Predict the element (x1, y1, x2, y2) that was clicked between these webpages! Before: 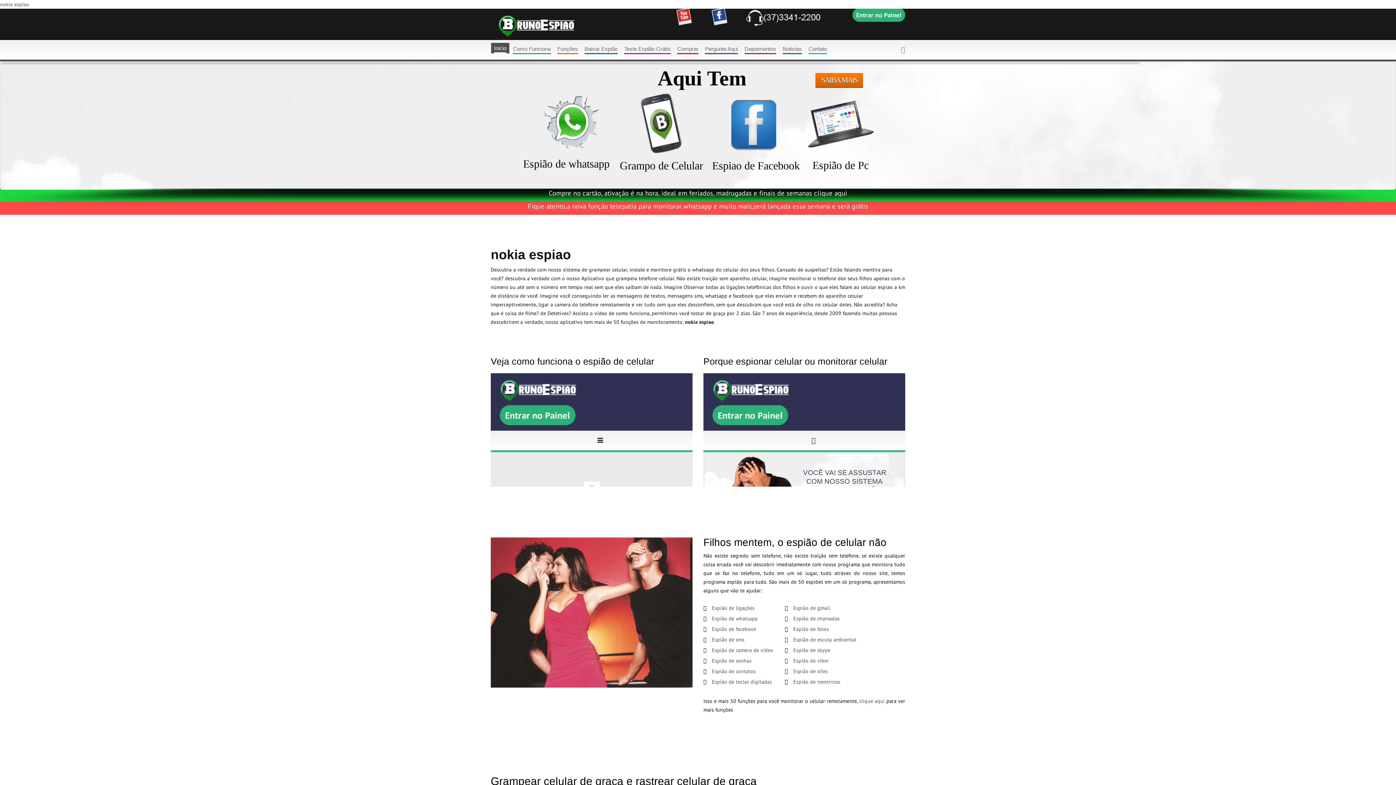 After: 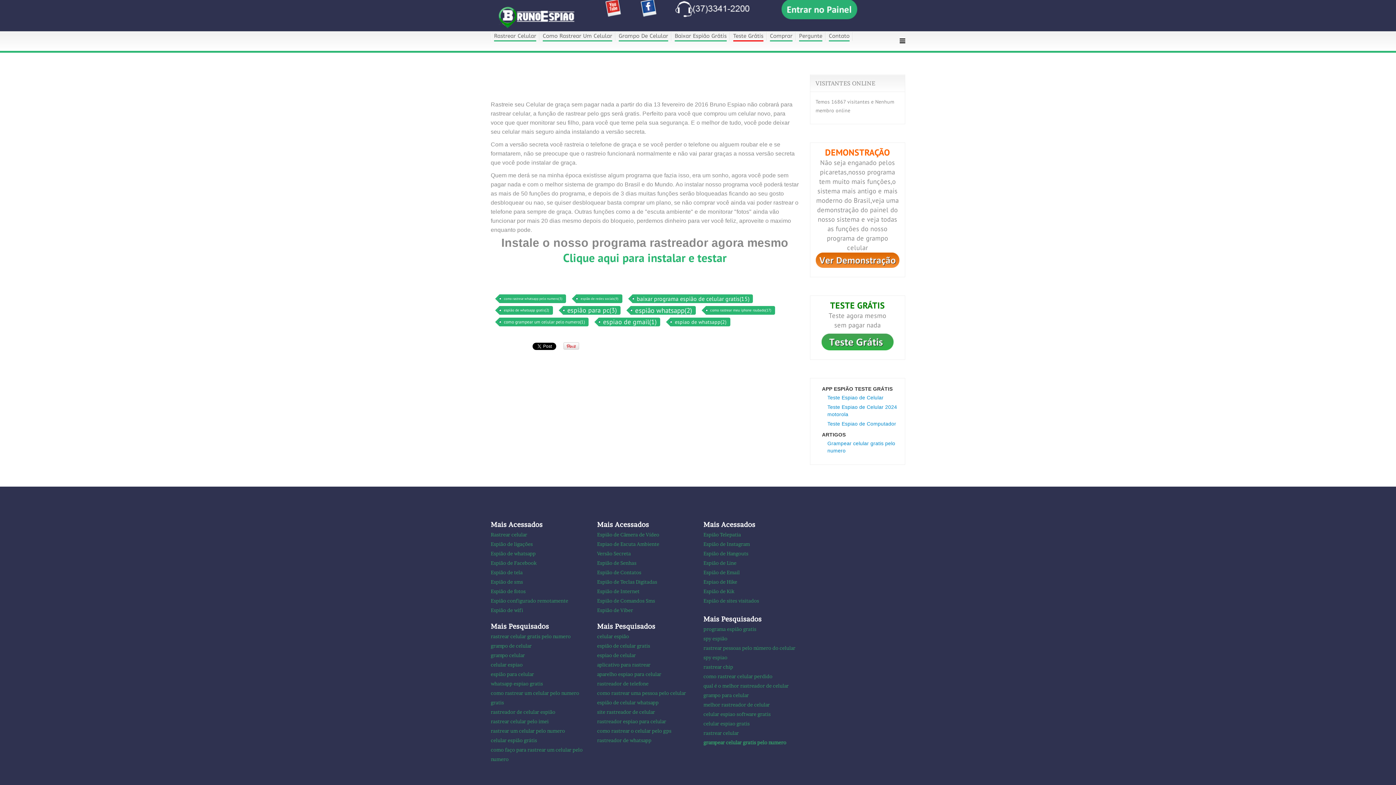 Action: label: Espião de facebook bbox: (712, 626, 756, 632)